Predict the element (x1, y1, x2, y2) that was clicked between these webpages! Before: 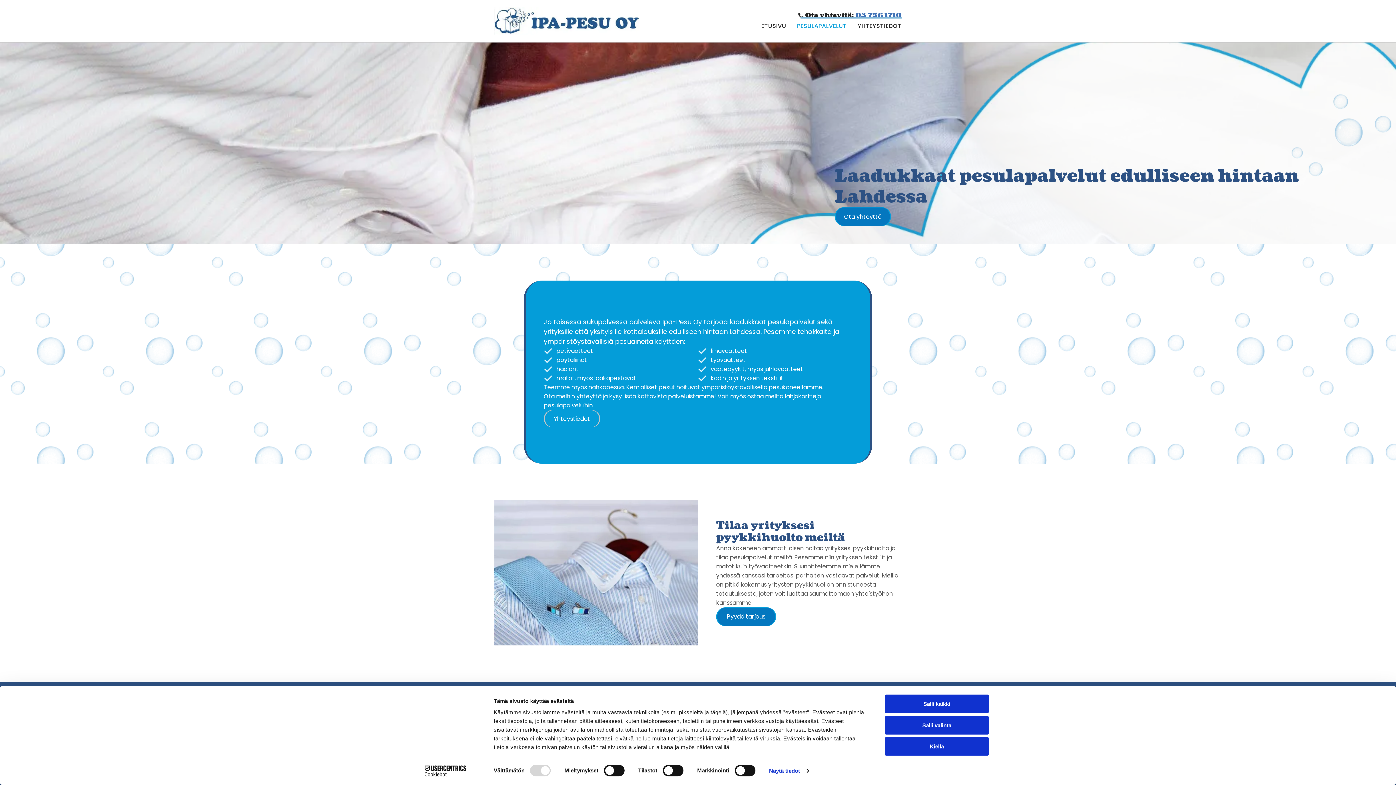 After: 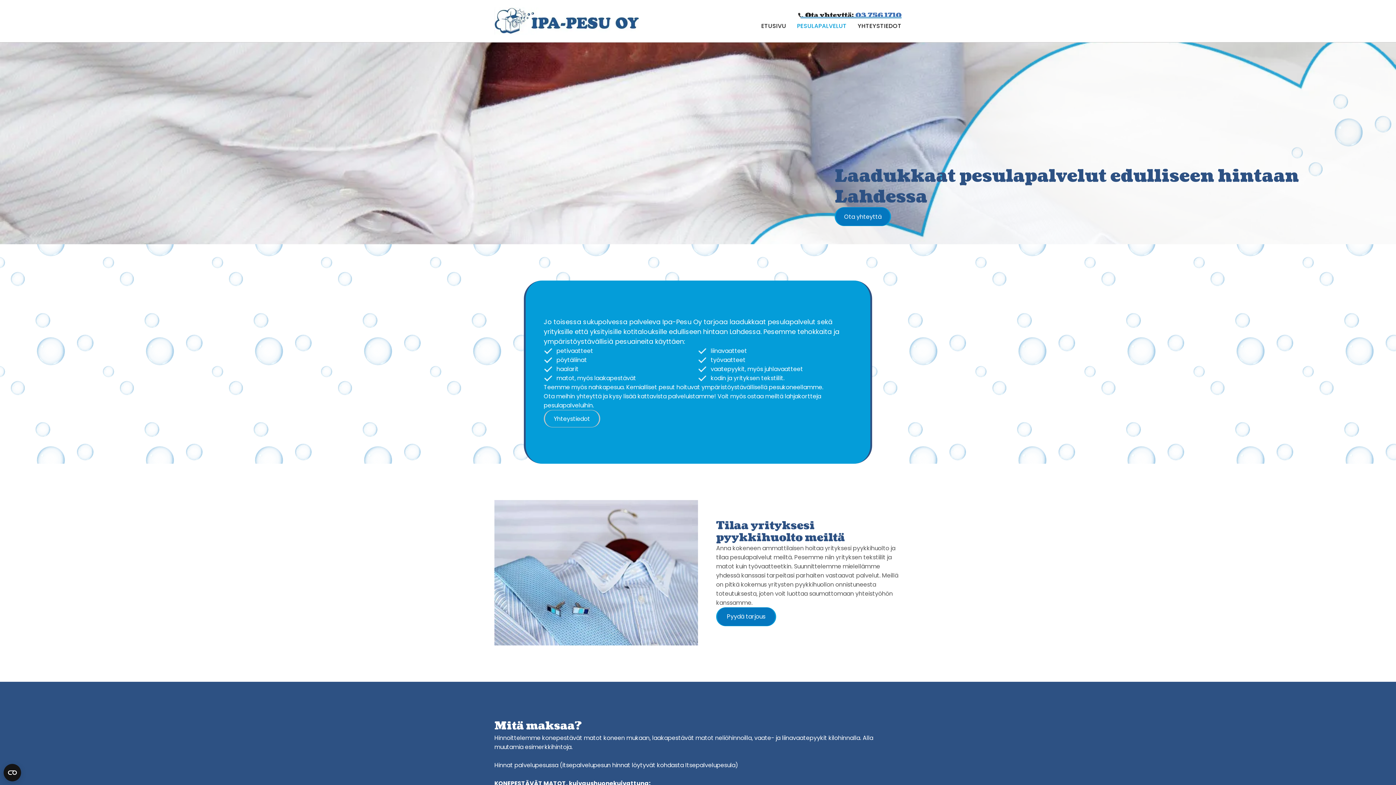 Action: bbox: (885, 716, 989, 734) label: Salli valinta